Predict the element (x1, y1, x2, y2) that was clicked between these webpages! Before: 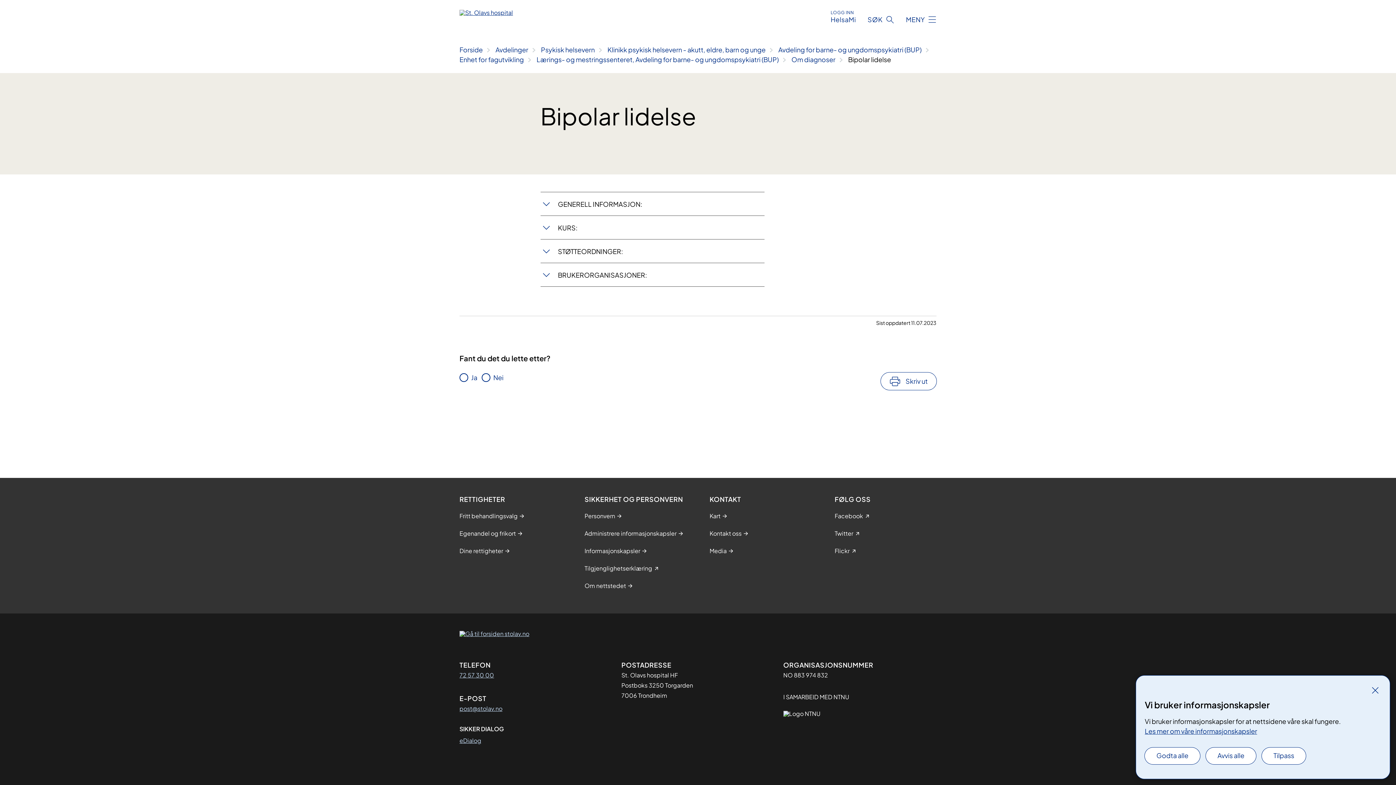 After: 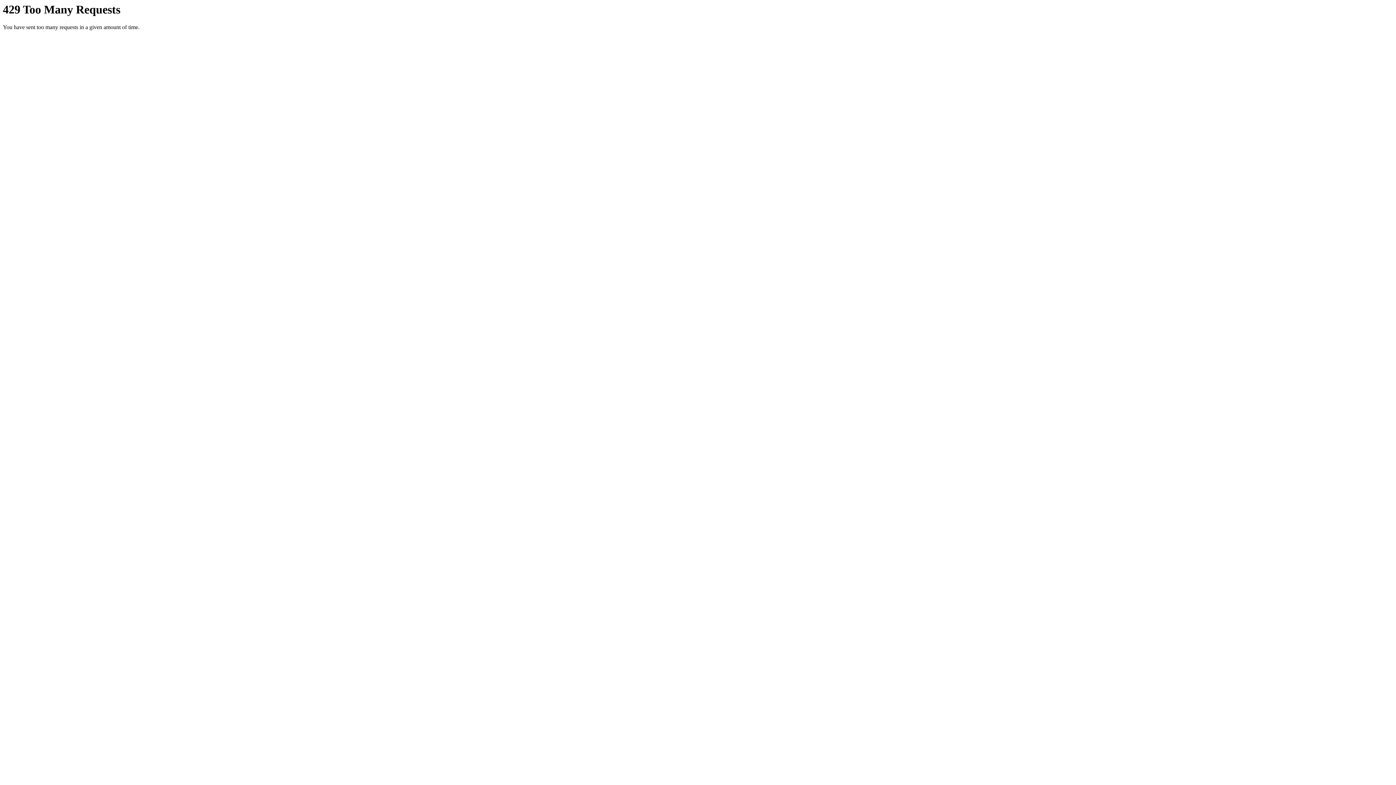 Action: bbox: (834, 546, 849, 555) label: Flickr